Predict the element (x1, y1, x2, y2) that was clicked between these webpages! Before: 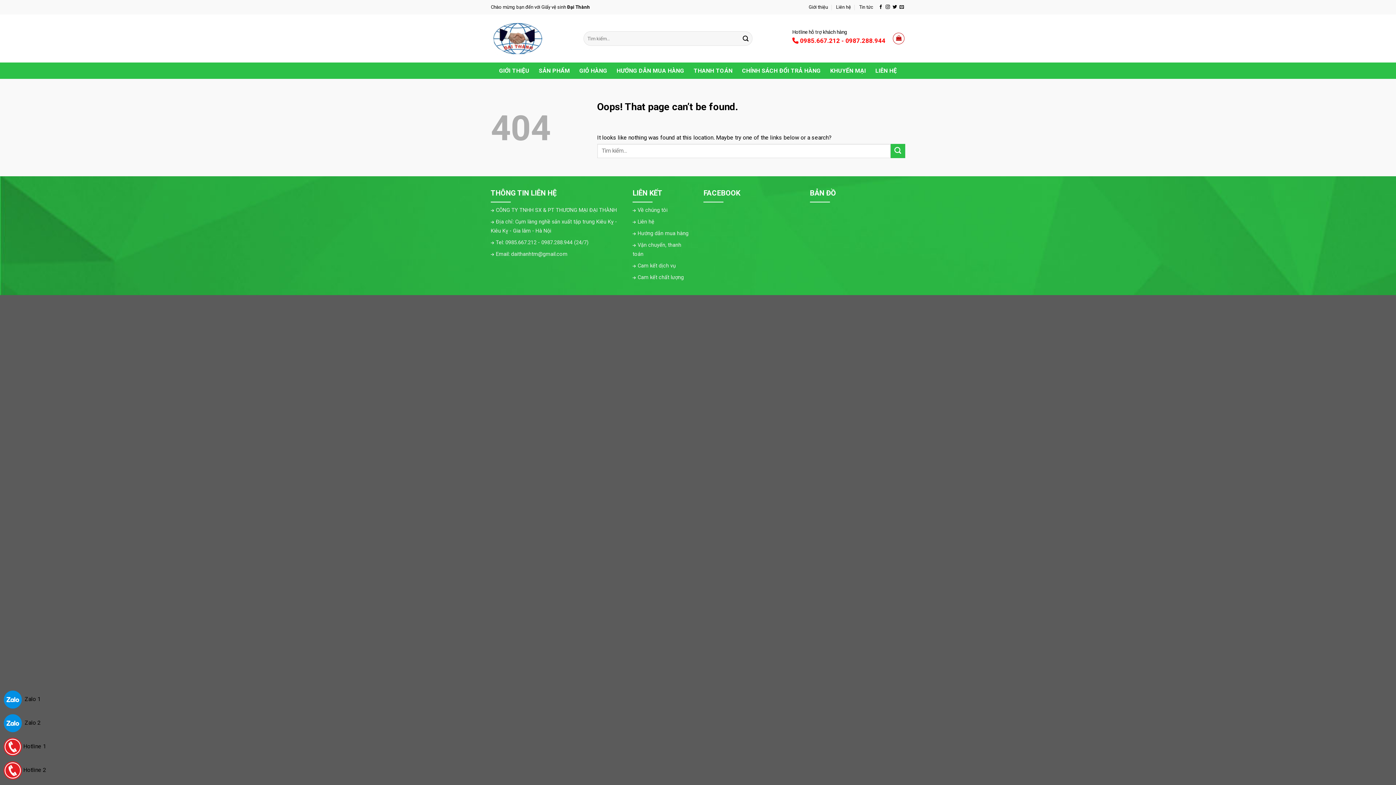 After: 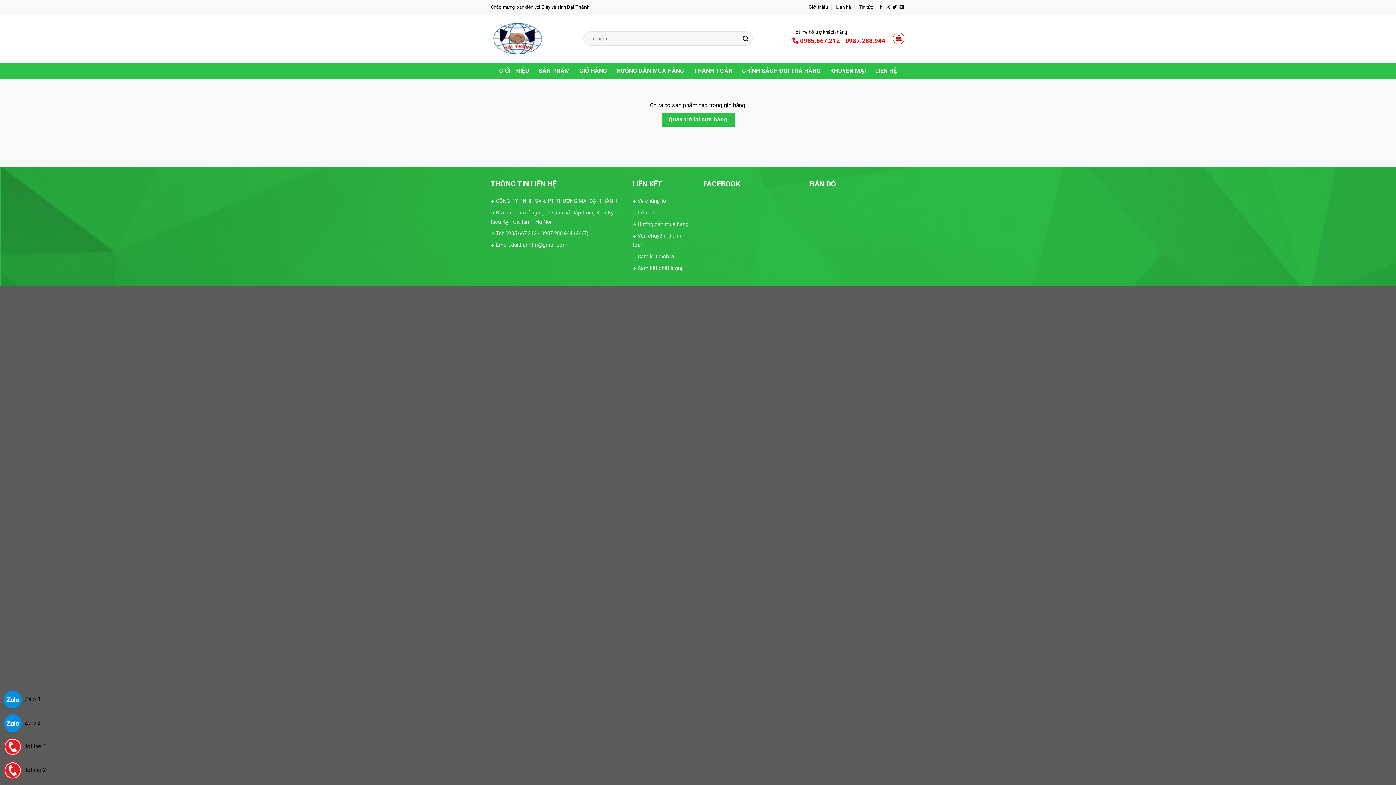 Action: label: GIỎ HÀNG bbox: (579, 64, 607, 77)